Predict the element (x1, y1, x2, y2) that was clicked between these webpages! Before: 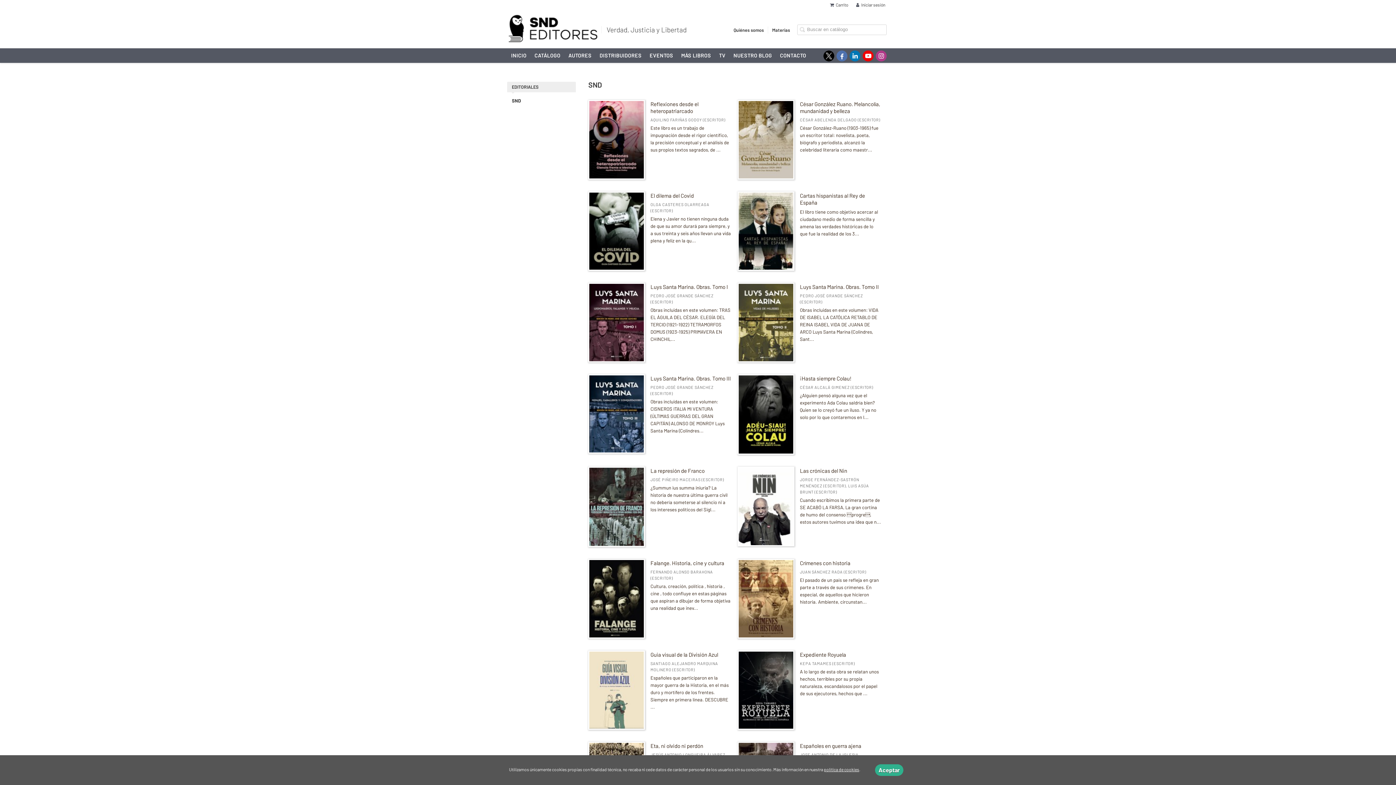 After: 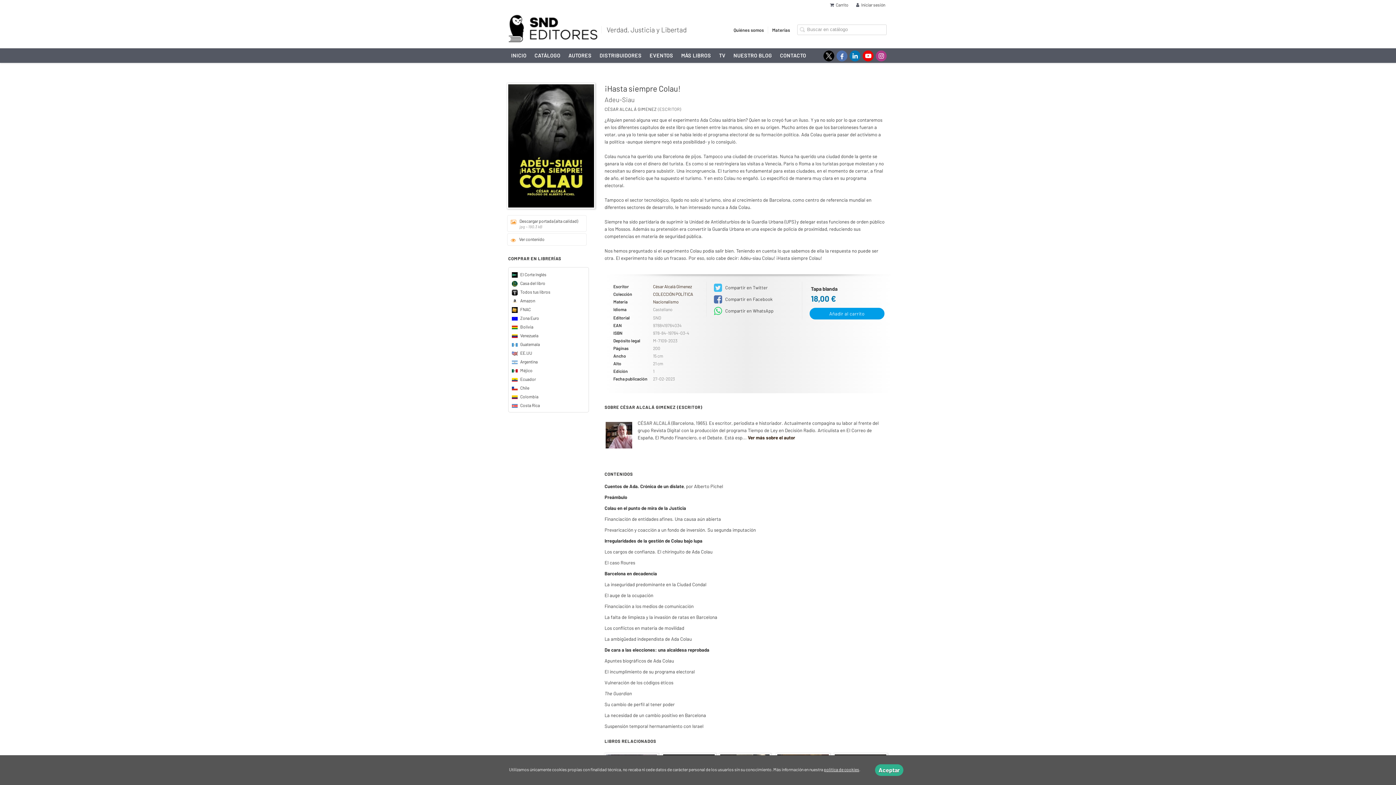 Action: bbox: (737, 374, 881, 458) label: ¡Hasta siempre Colau!

CÉSAR ALCALÁ GIMENEZ (ESCRITOR)

¿Alguien pensó alguna vez que el experimento Ada Colau saldría bien? Quien se lo creyó fue un iluso. Y ya no solo por lo que contaremos en l...